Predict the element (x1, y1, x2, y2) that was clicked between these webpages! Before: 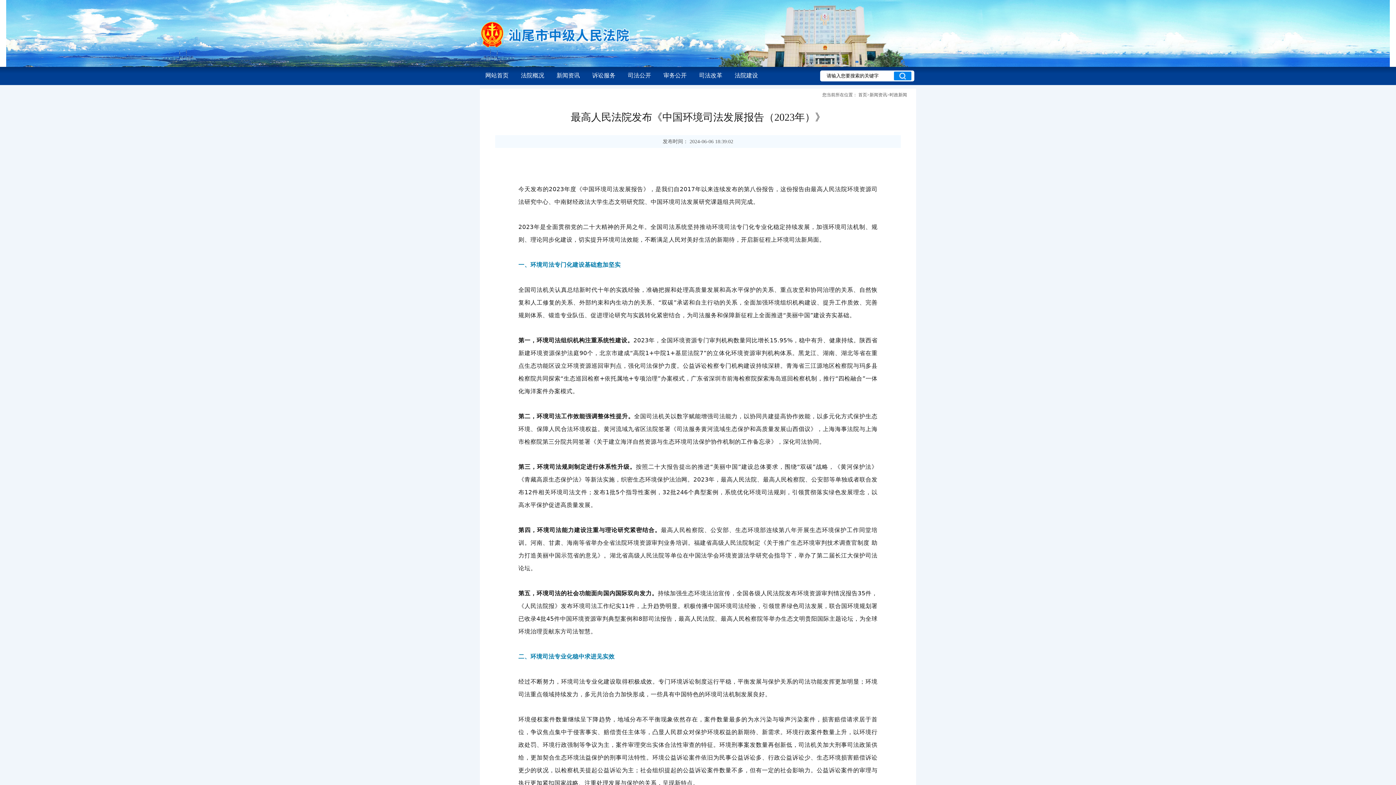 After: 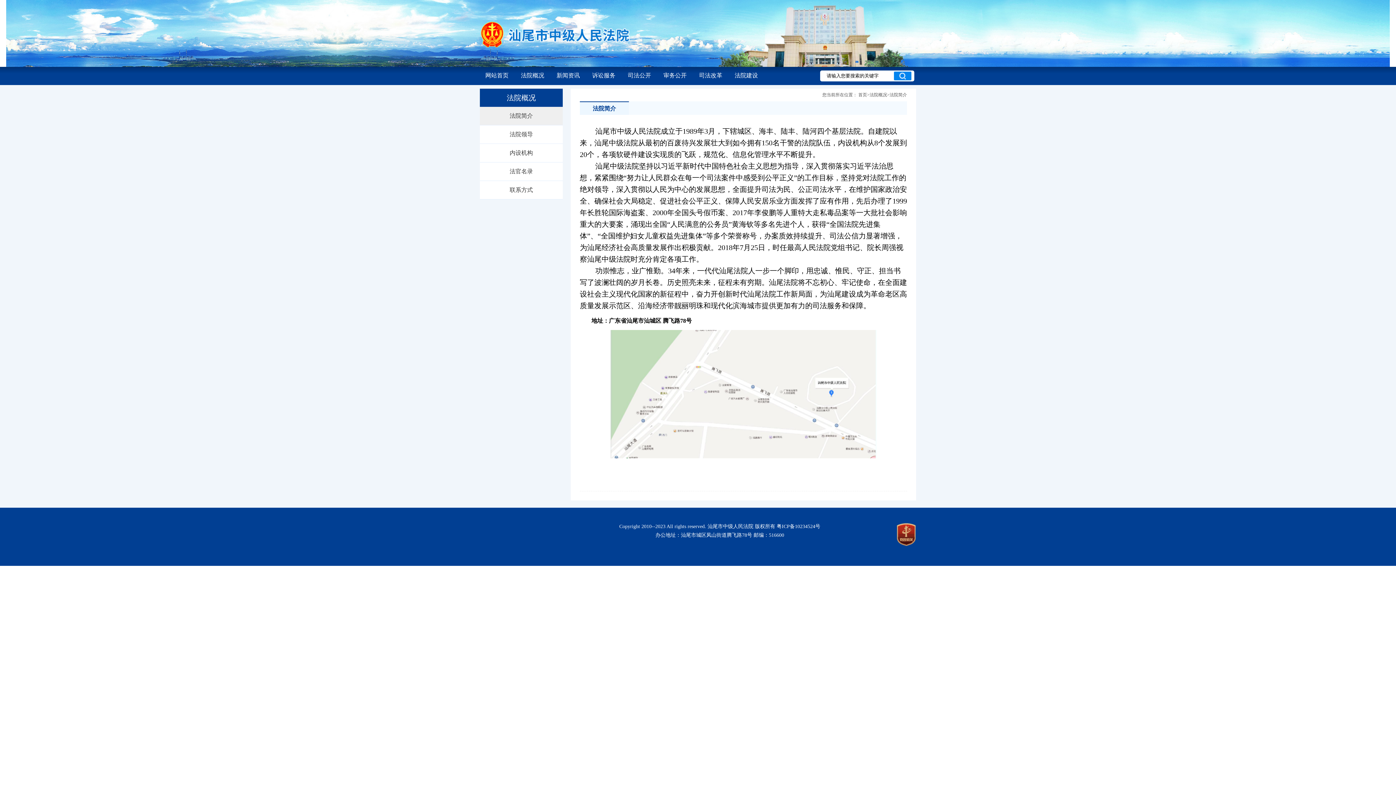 Action: bbox: (515, 66, 549, 84) label: 法院概况